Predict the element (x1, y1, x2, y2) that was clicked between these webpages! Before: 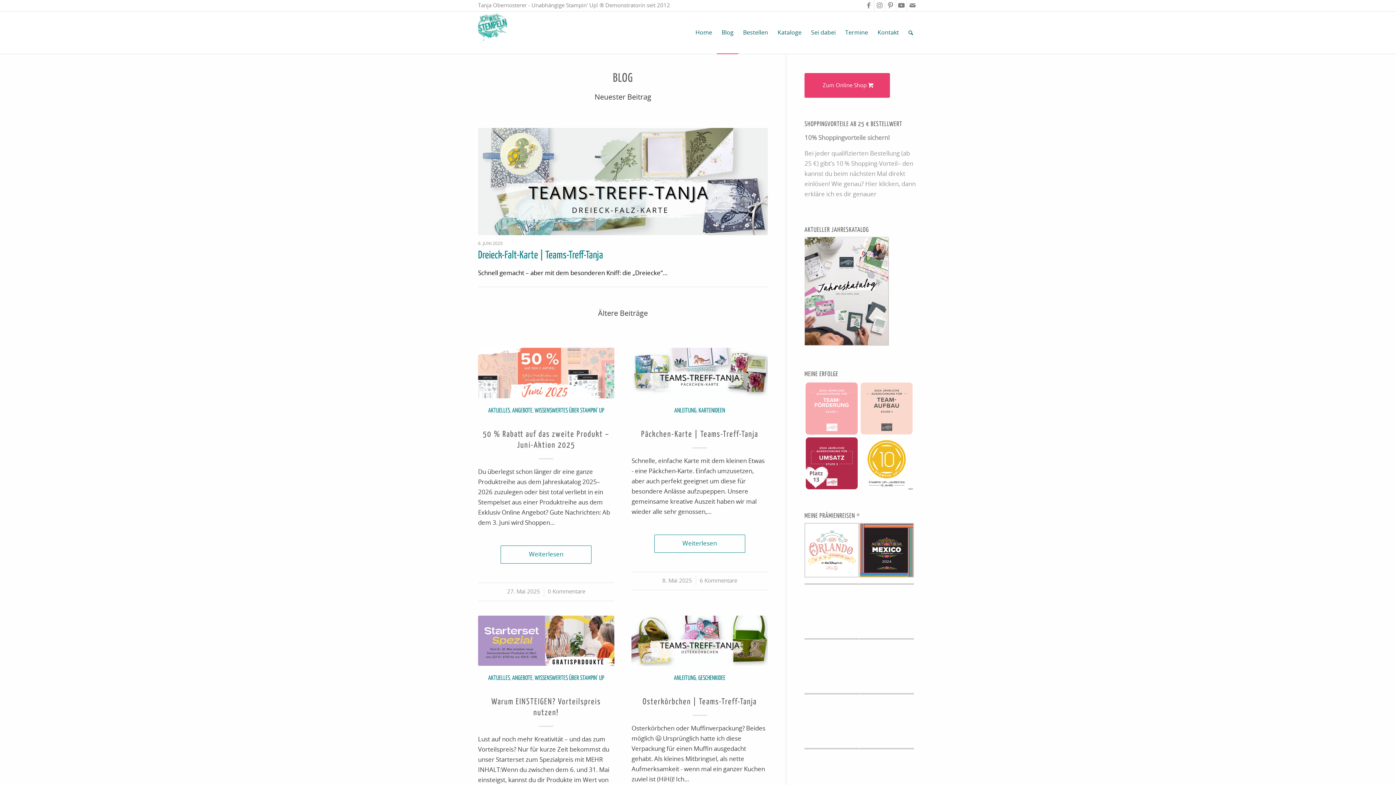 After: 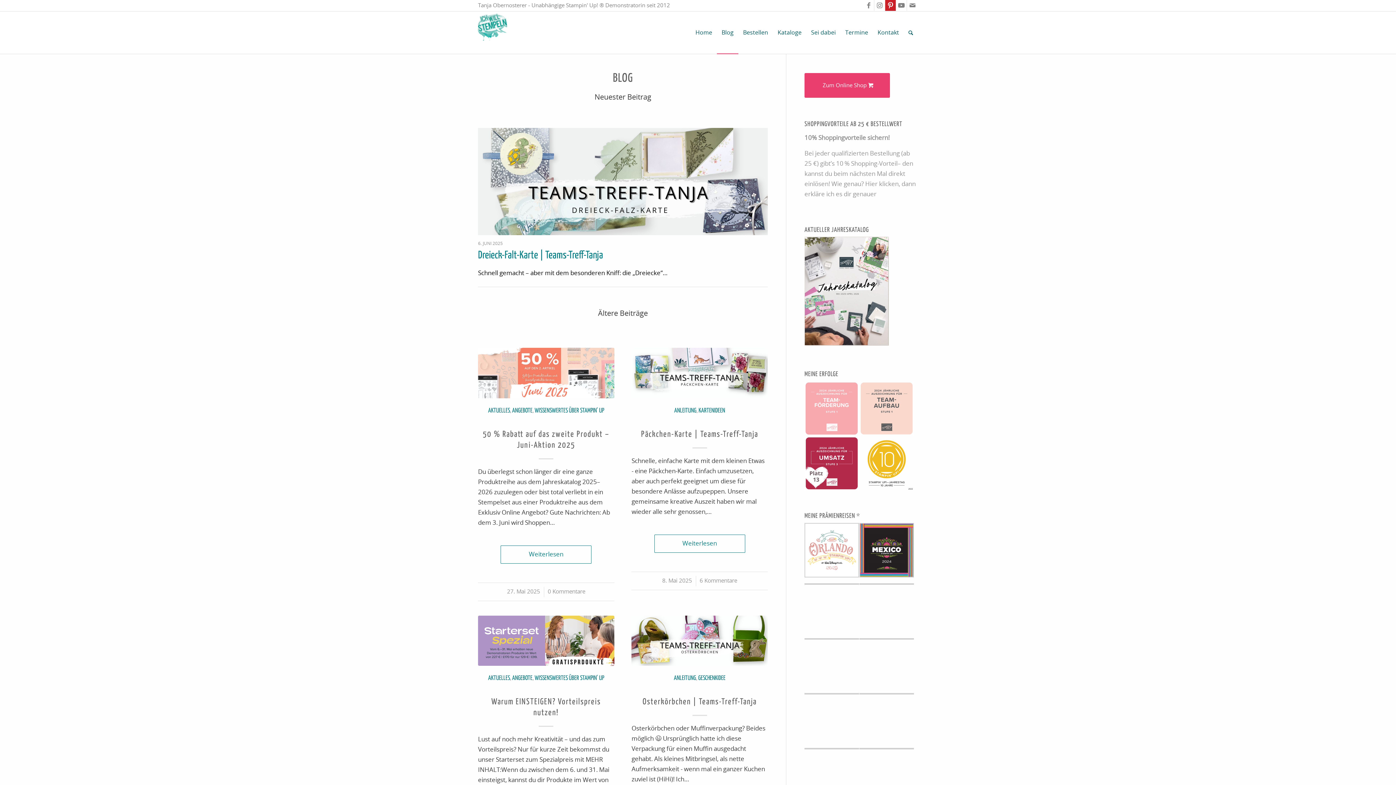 Action: label: Link zu Pinterest bbox: (885, 0, 896, 10)